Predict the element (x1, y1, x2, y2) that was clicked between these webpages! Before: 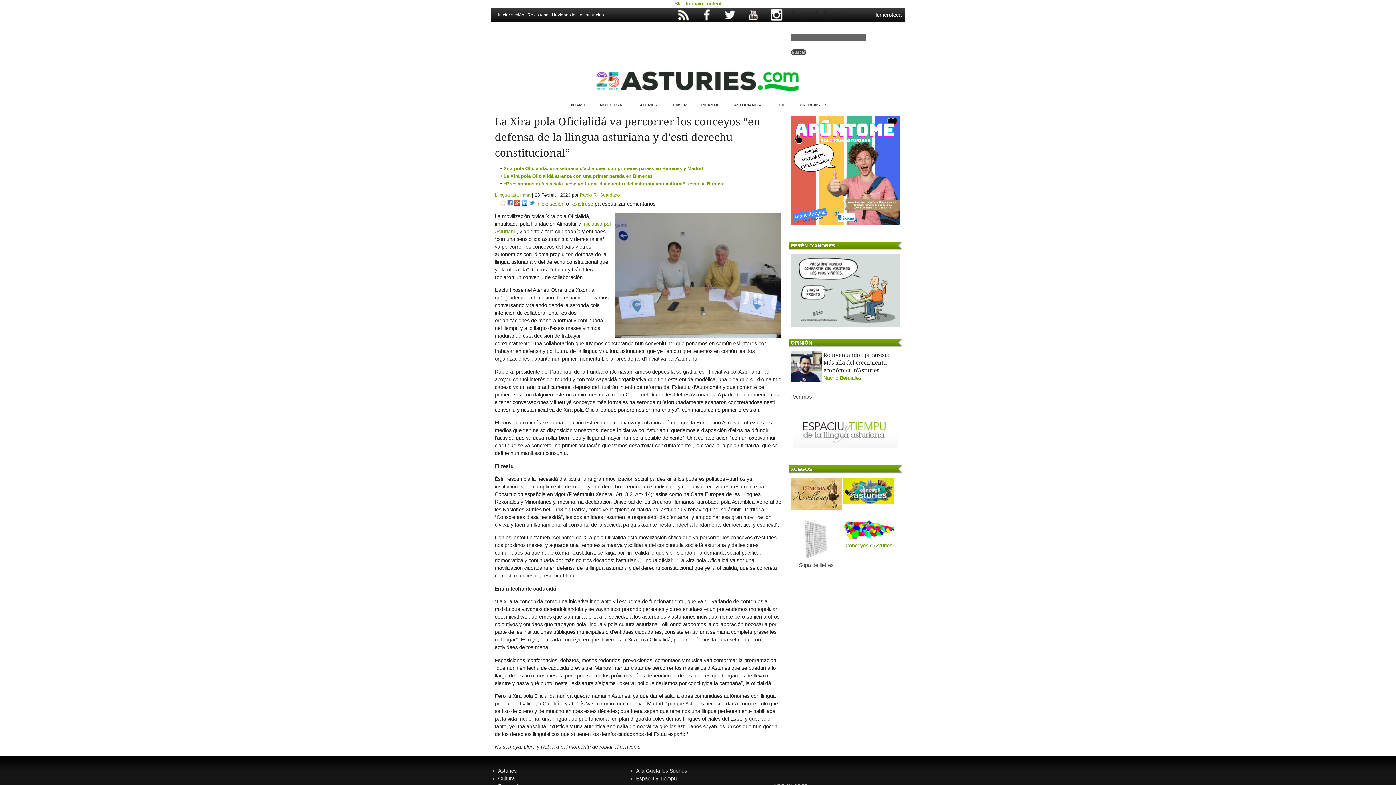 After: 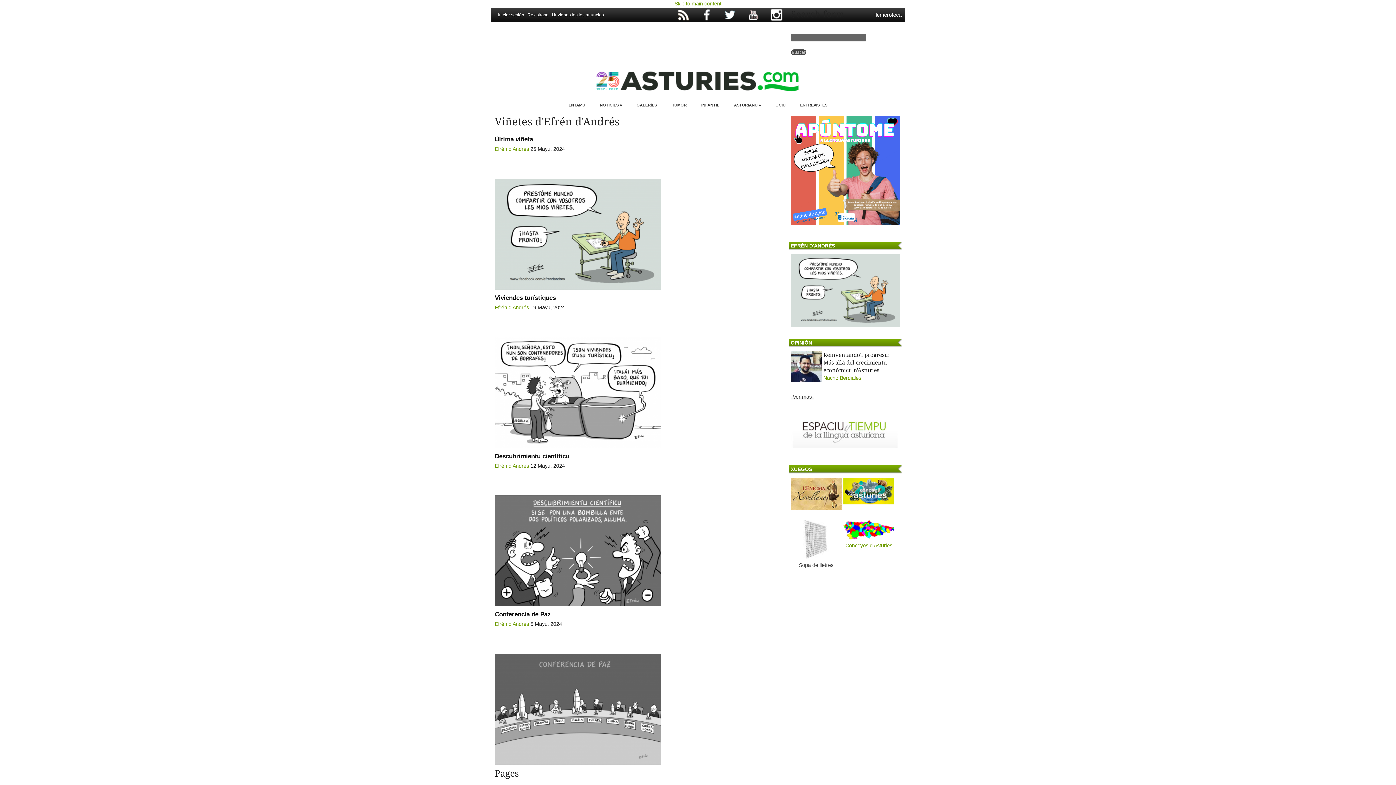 Action: label: HUMOR bbox: (671, 101, 686, 108)